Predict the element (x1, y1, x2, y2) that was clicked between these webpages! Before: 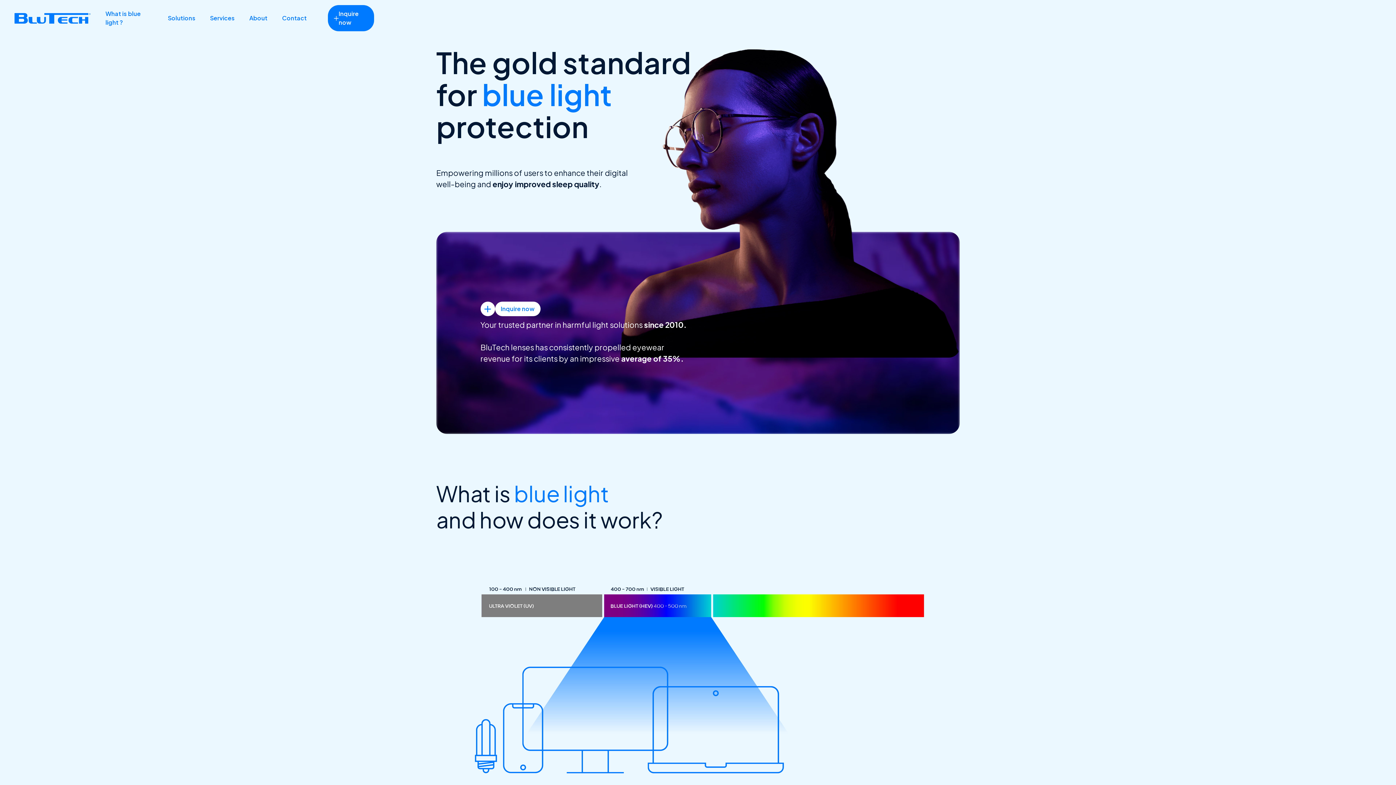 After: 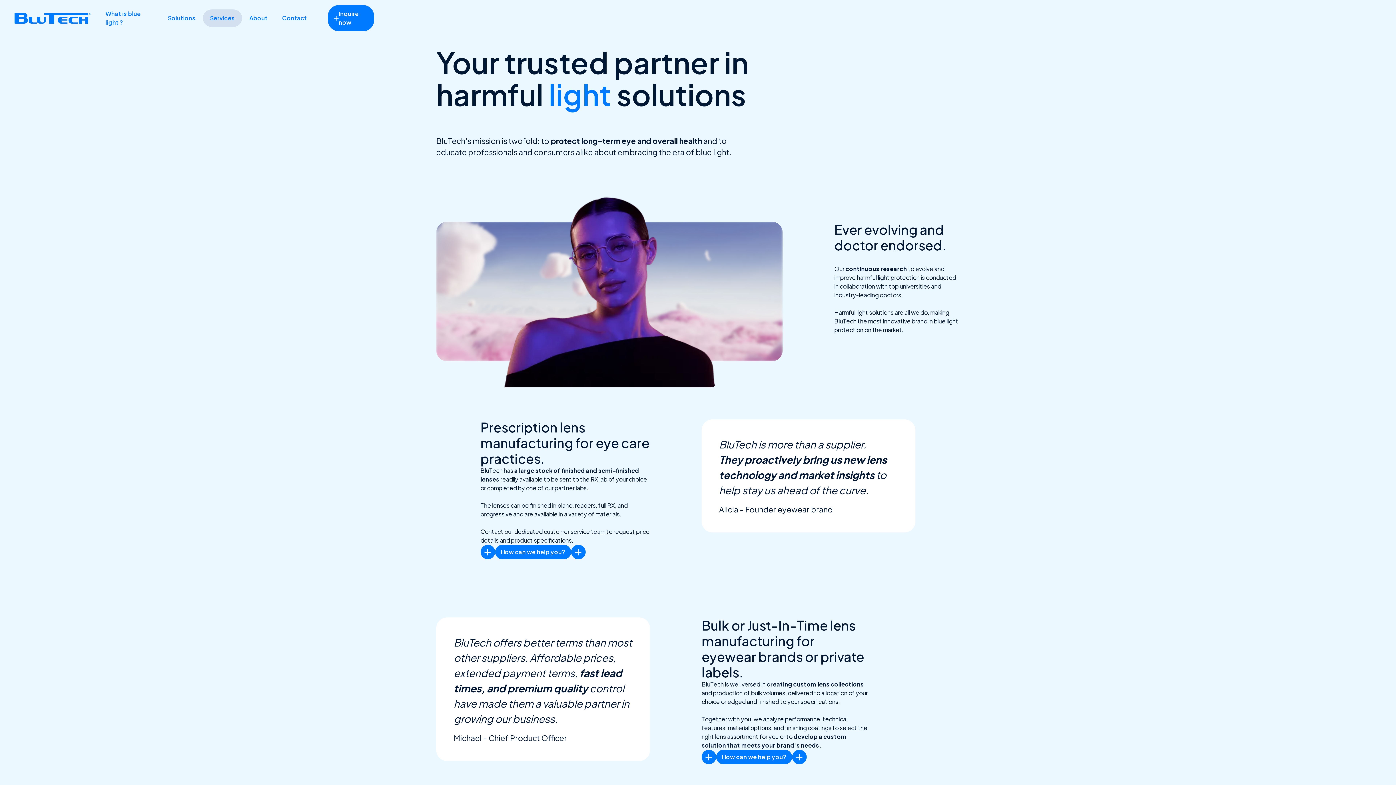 Action: label: Services bbox: (202, 9, 242, 26)